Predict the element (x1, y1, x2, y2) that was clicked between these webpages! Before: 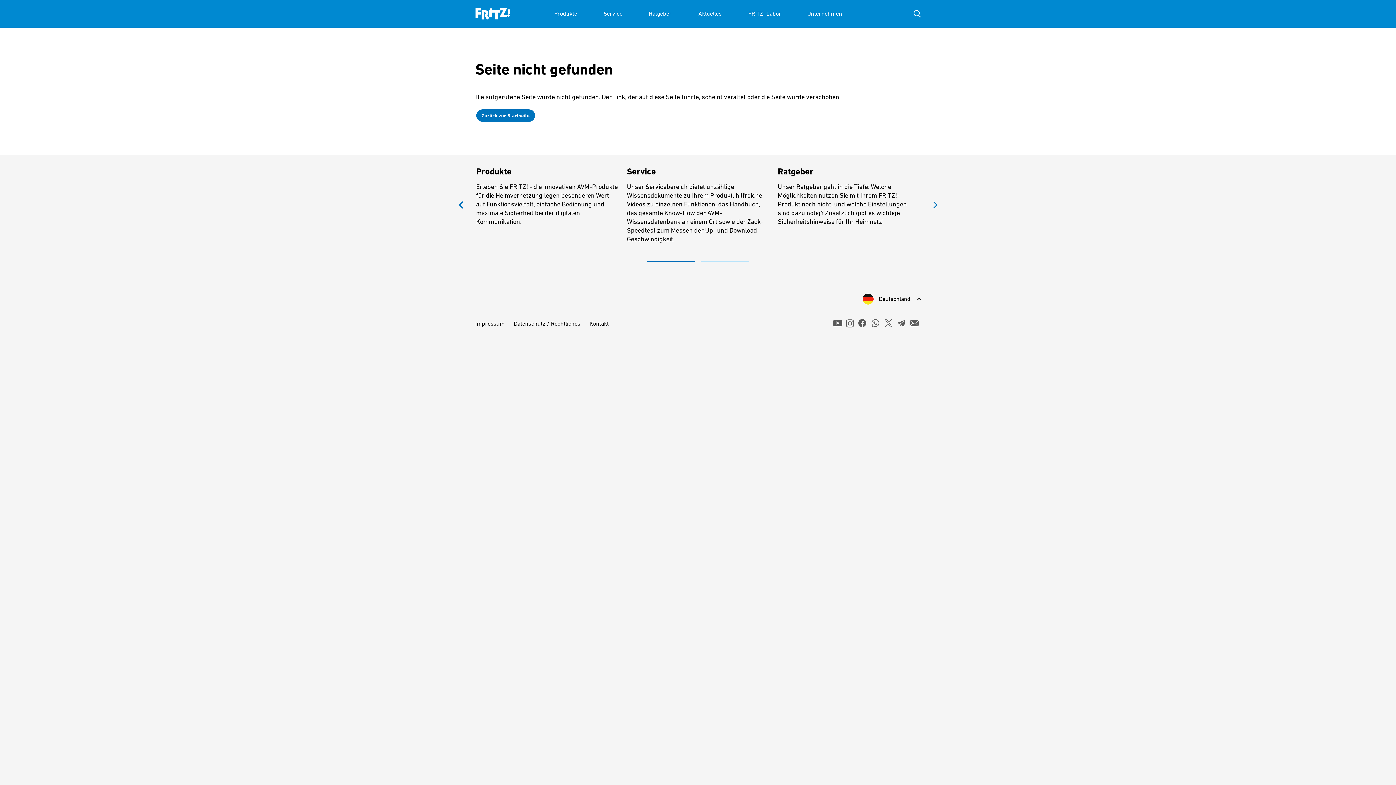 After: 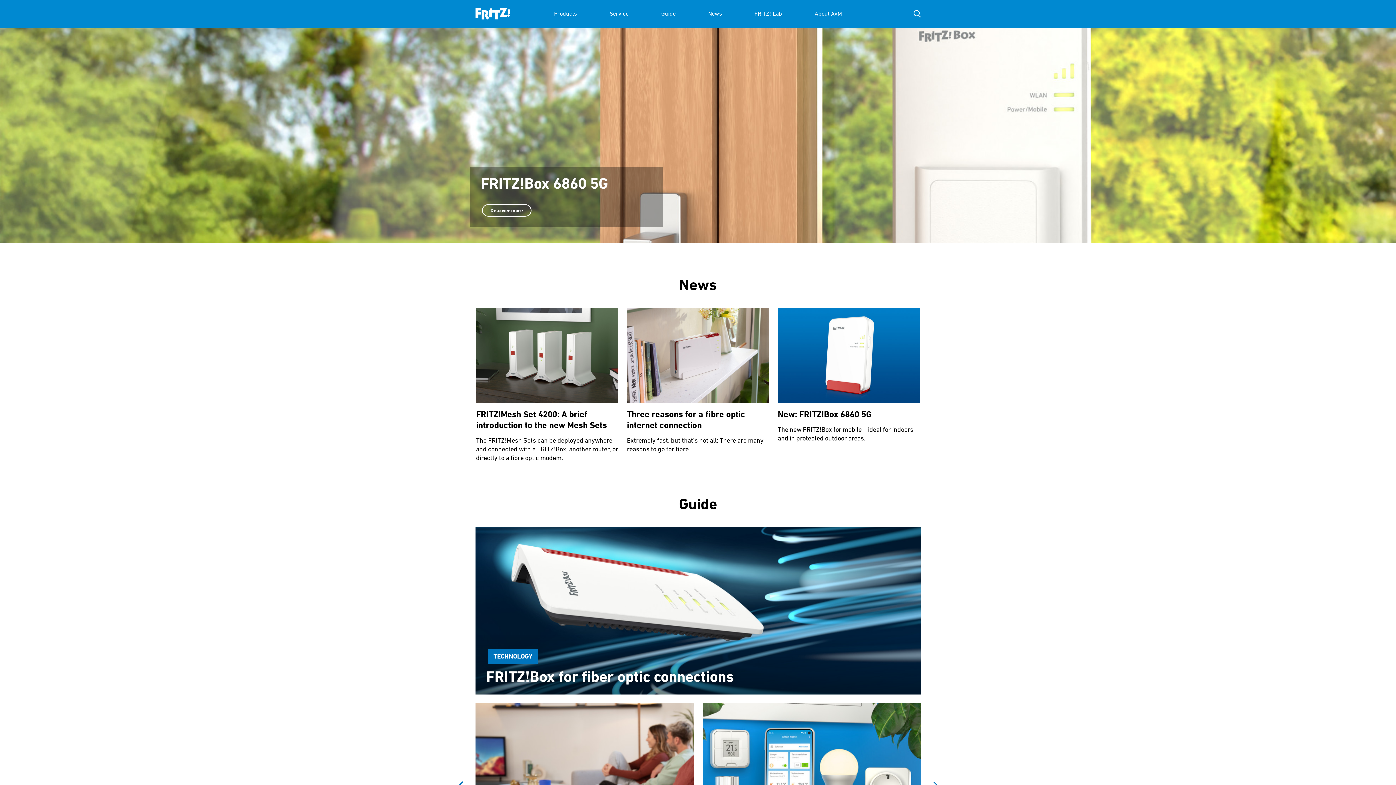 Action: bbox: (475, 108, 535, 122) label: Zurück zur Startseite